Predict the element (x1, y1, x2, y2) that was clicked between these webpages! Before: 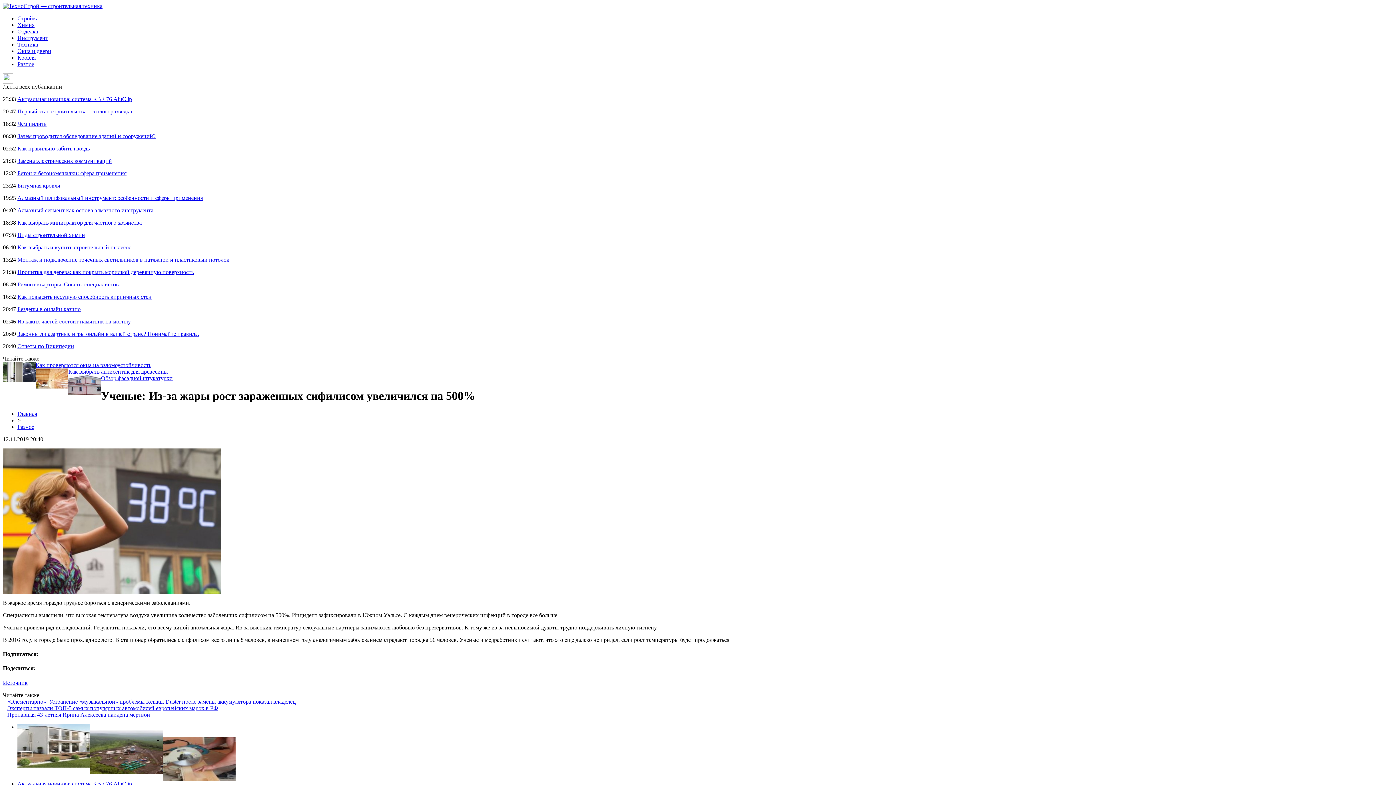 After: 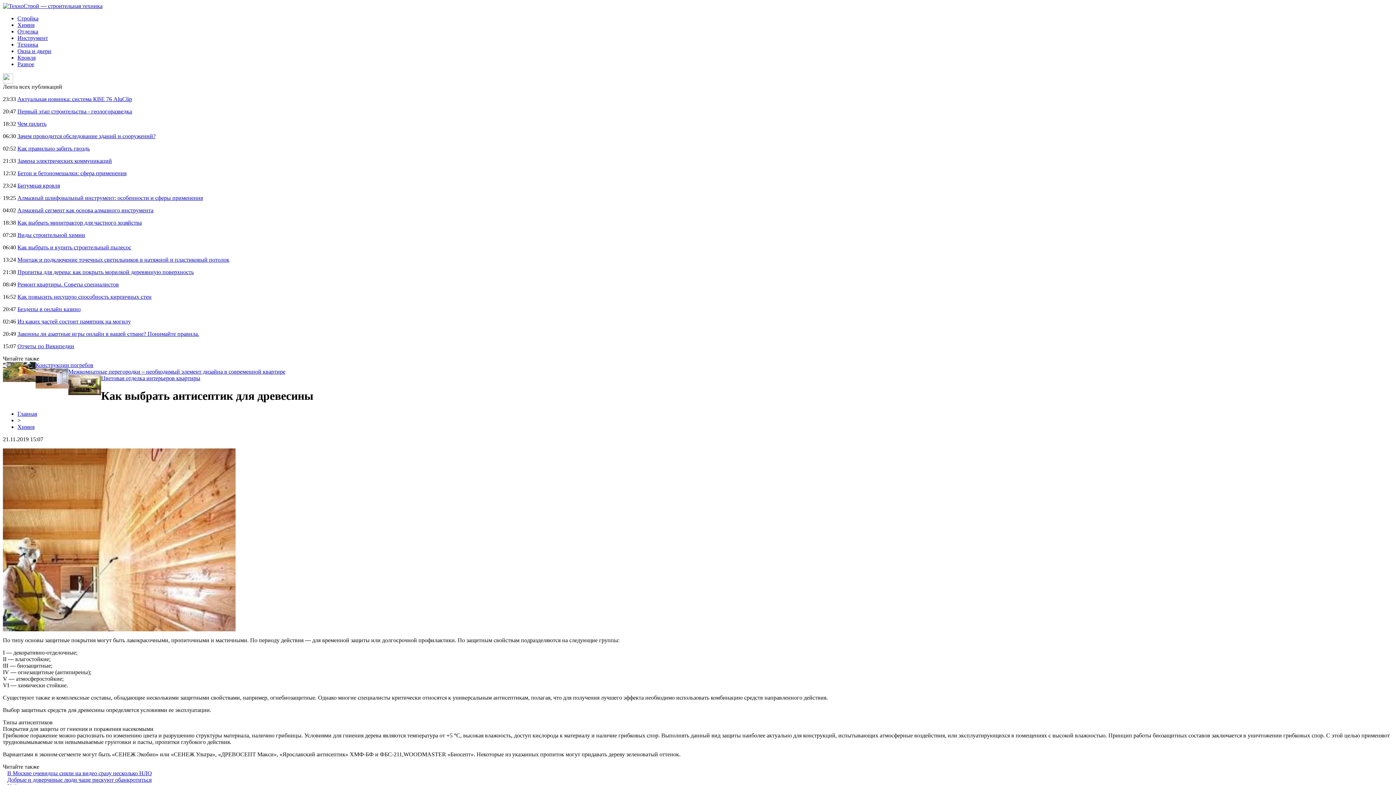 Action: bbox: (68, 368, 168, 374) label: Как выбрать антисептик для древесины